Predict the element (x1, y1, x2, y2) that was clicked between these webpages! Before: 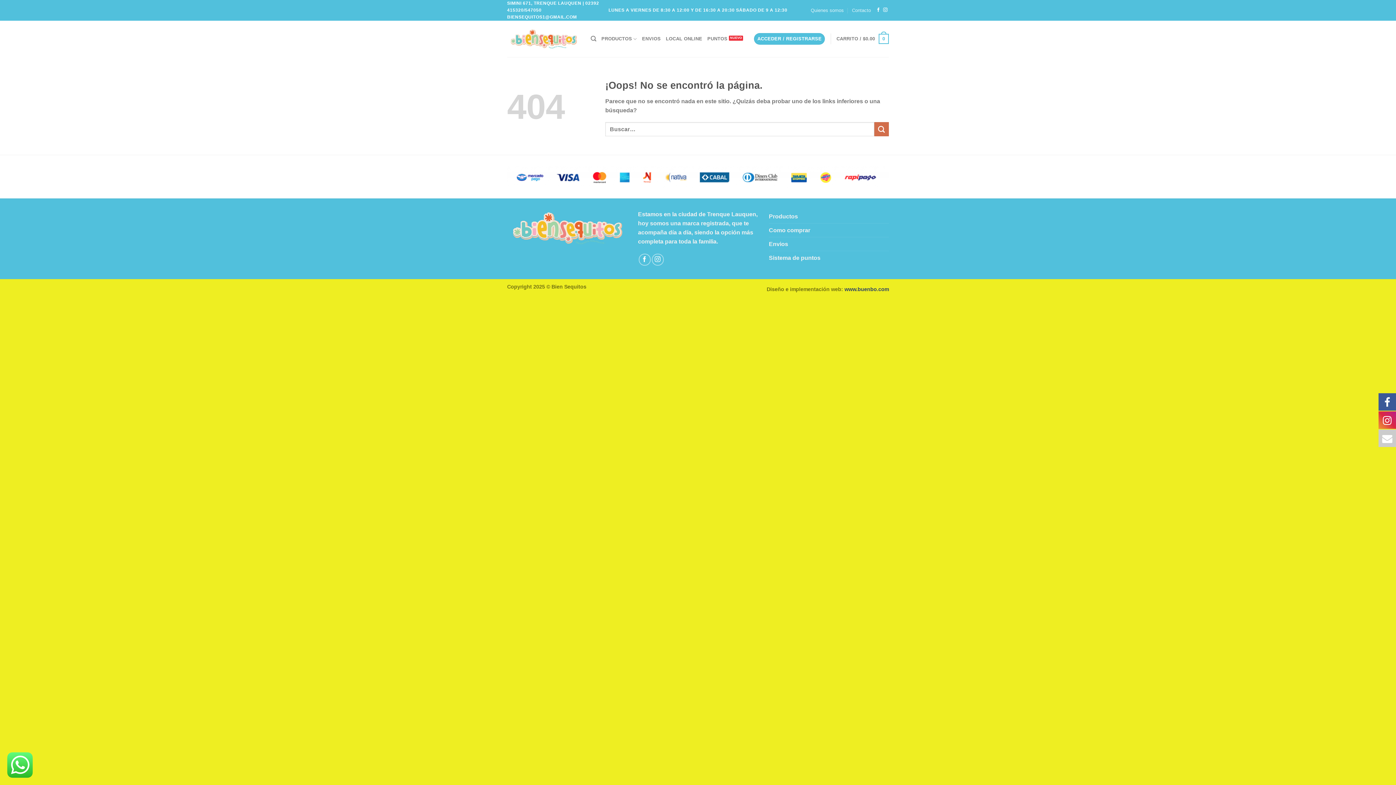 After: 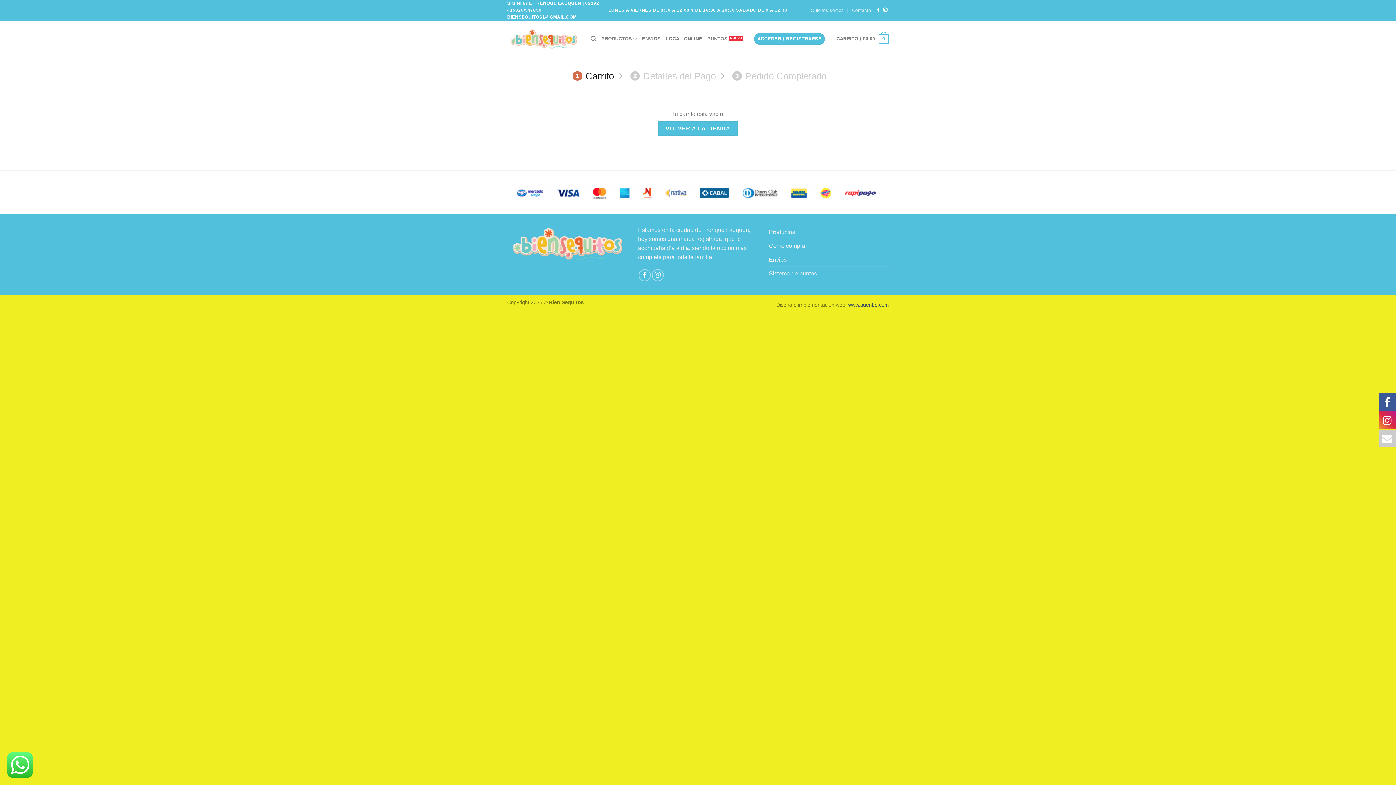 Action: label: CARRITO / $0.00
0 bbox: (836, 28, 889, 49)